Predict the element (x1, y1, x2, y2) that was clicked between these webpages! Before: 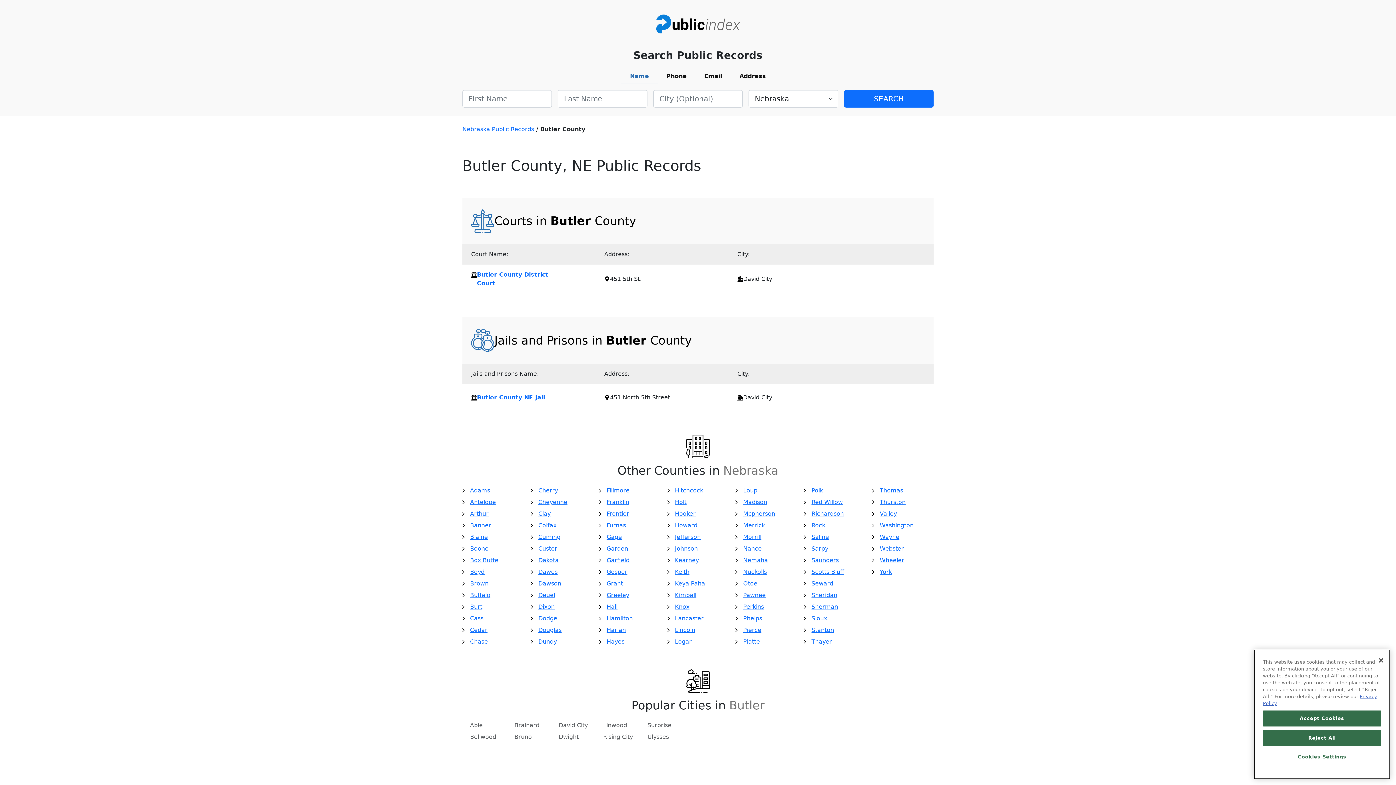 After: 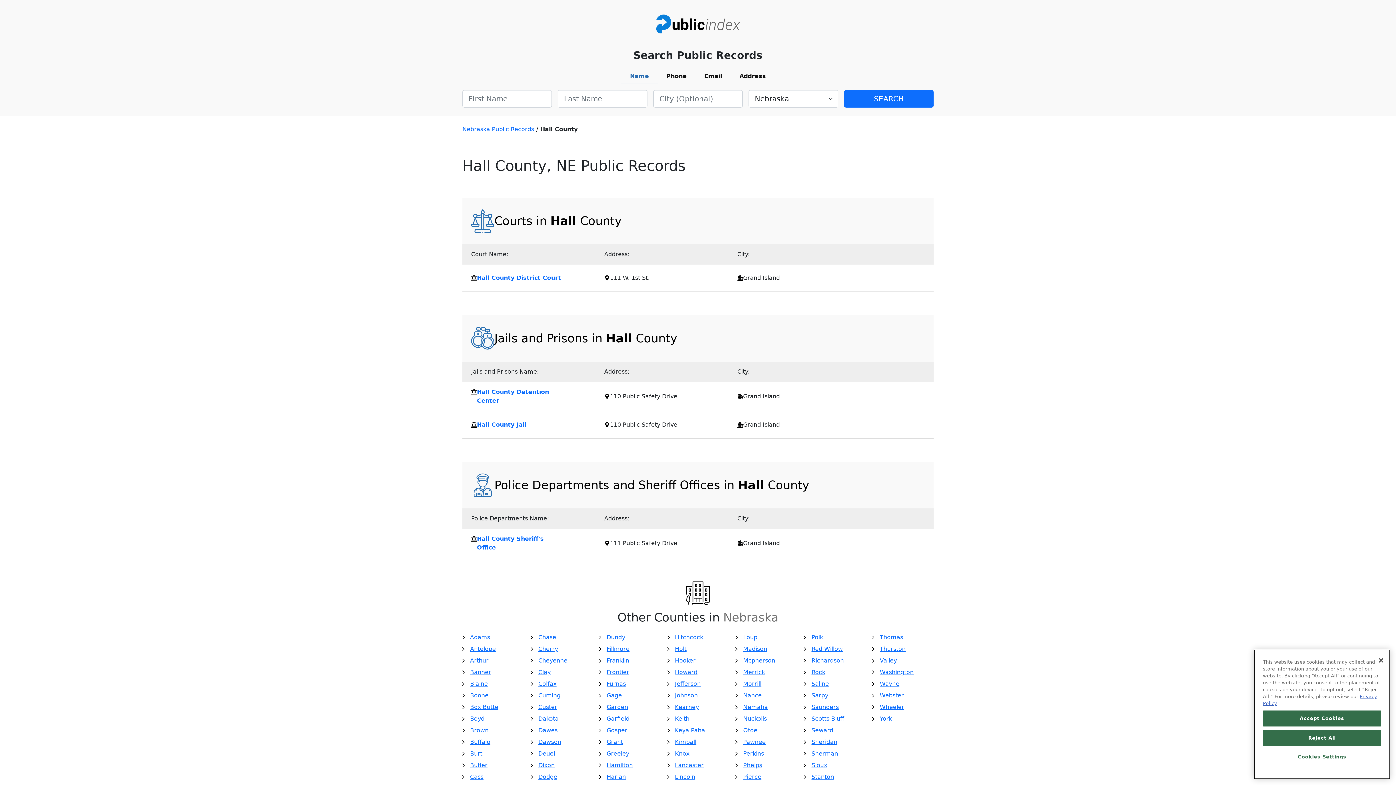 Action: label: Hall bbox: (606, 603, 617, 610)